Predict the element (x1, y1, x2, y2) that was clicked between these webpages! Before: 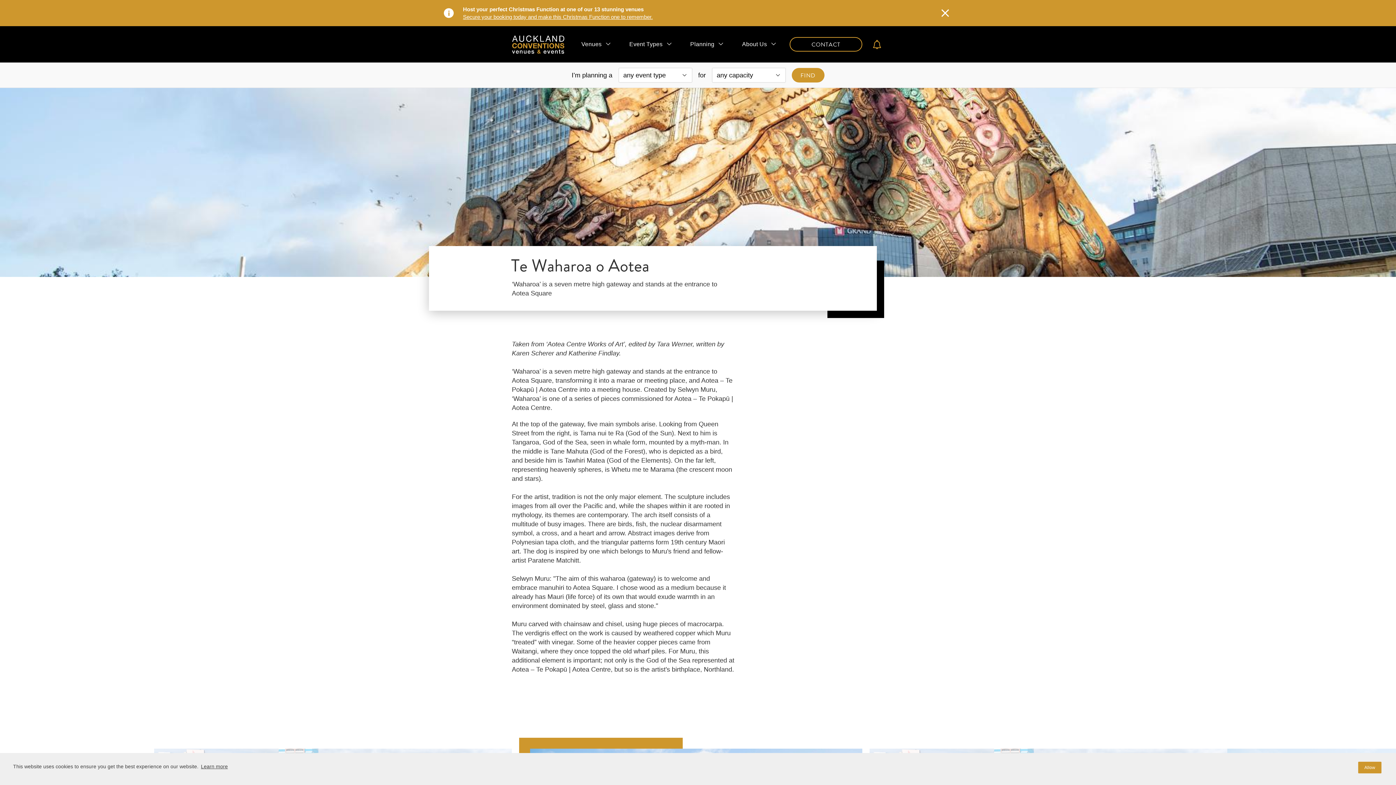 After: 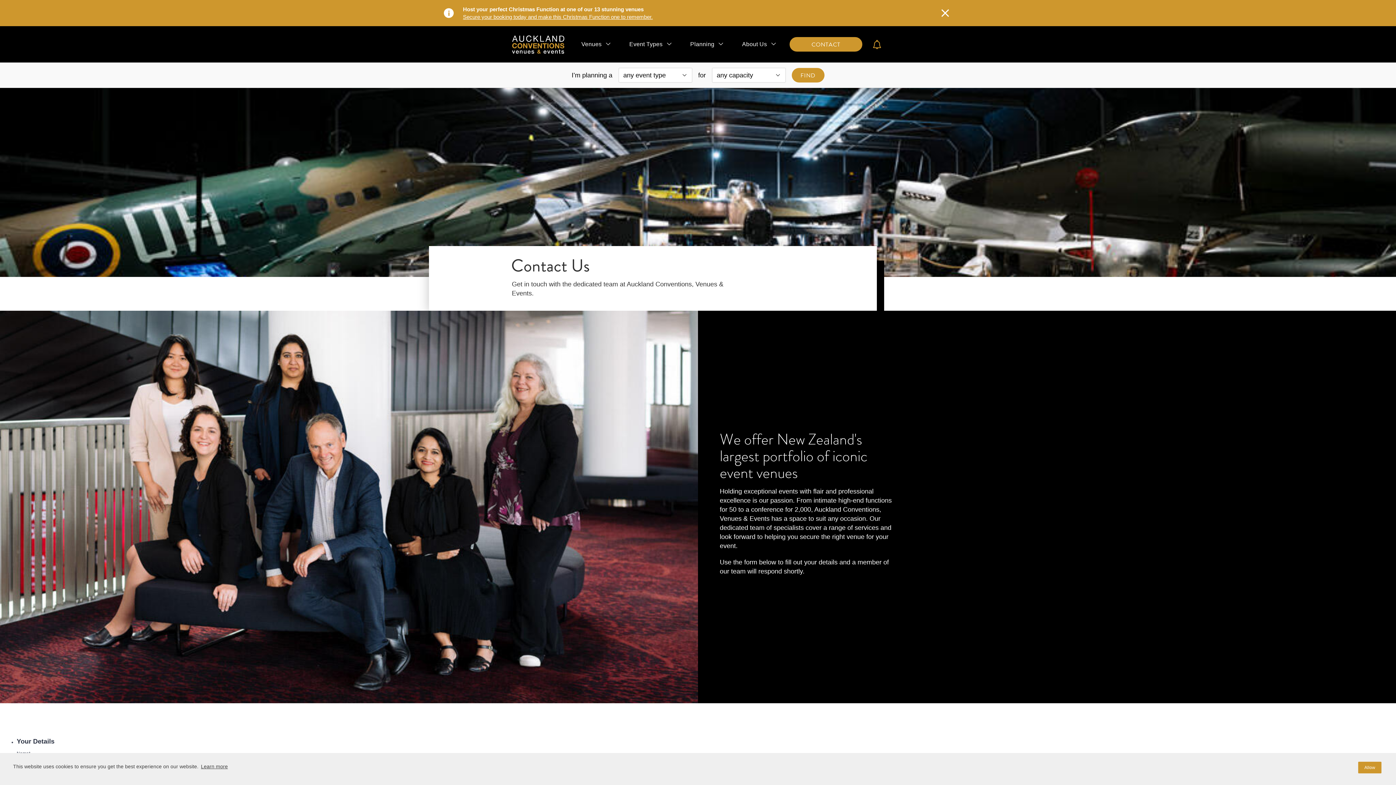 Action: label: CONTACT bbox: (789, 37, 862, 51)